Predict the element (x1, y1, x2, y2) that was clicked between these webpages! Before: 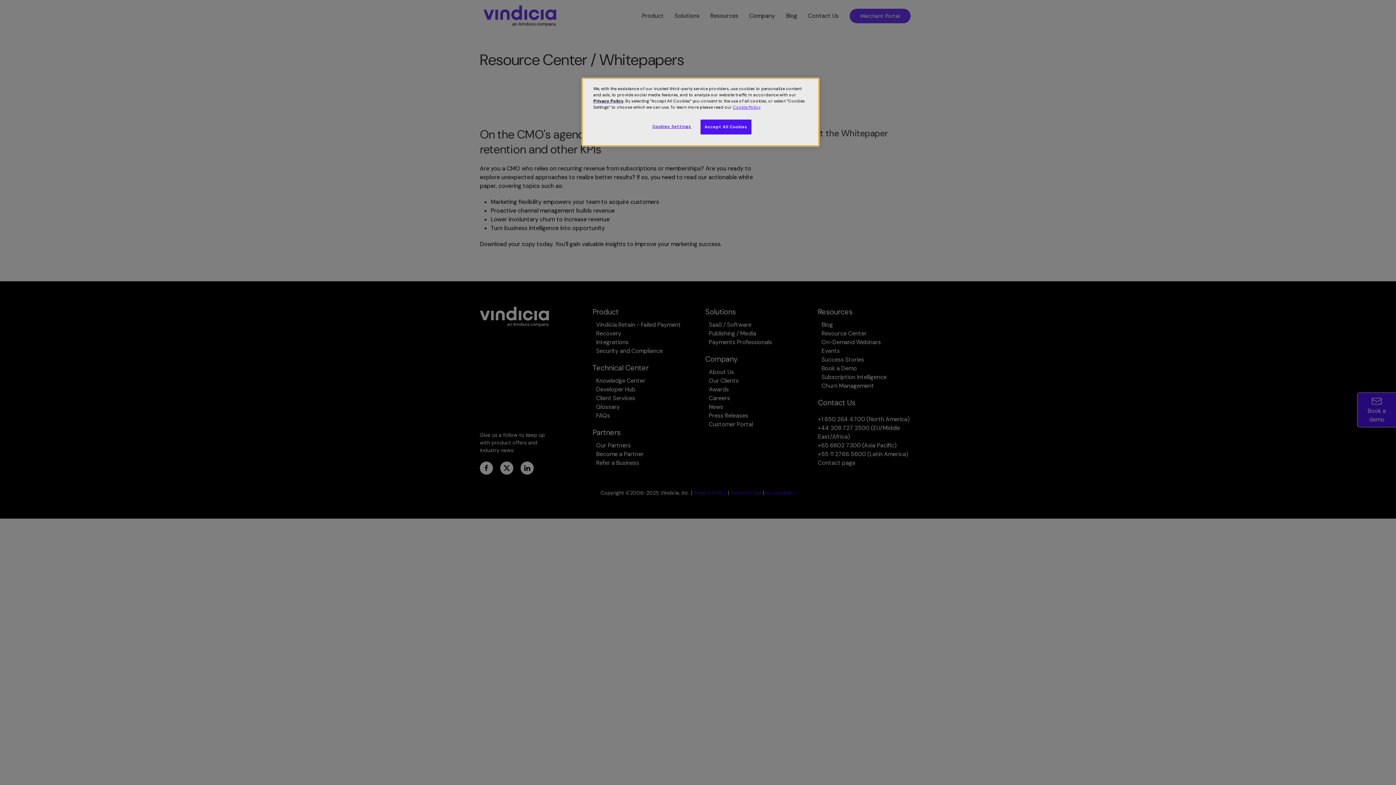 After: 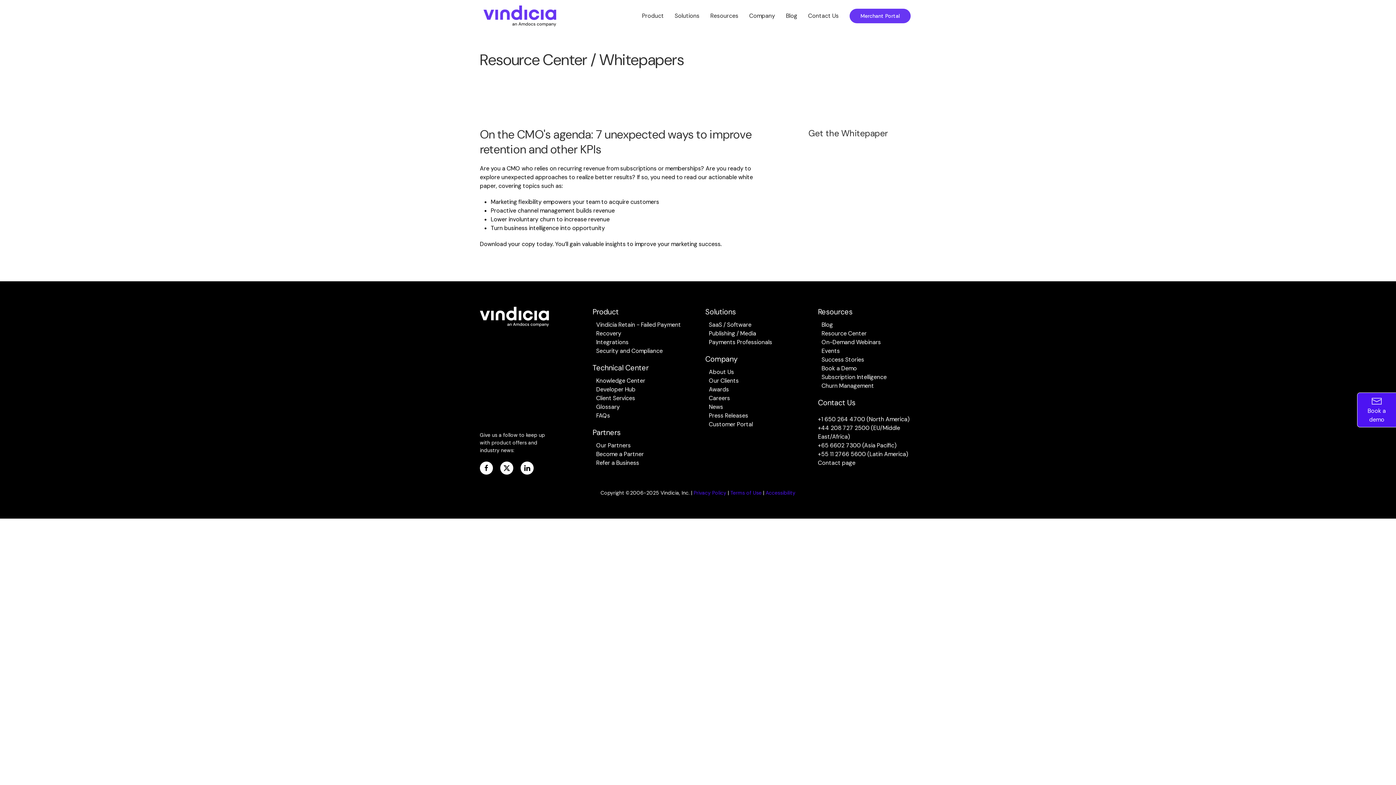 Action: label: Accept All Cookies bbox: (700, 119, 751, 134)